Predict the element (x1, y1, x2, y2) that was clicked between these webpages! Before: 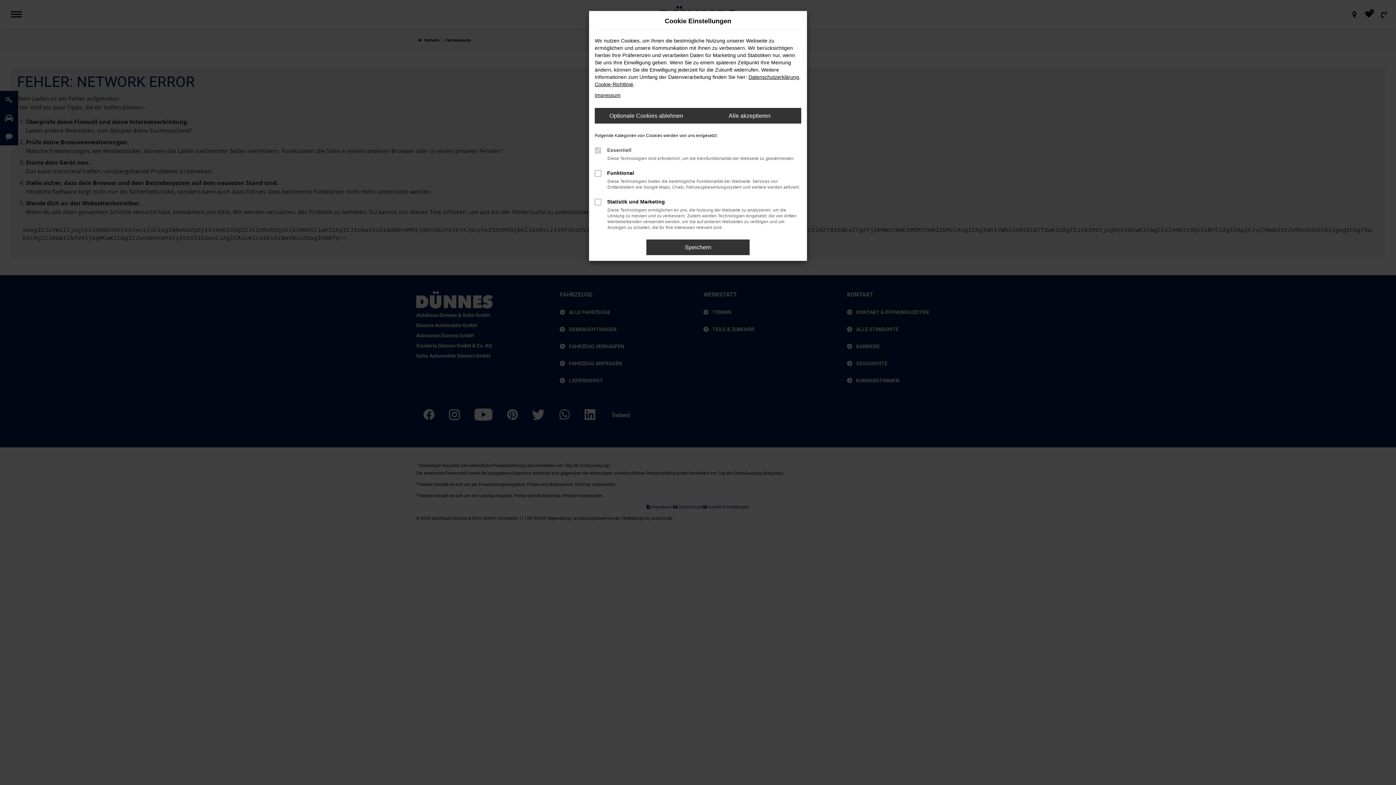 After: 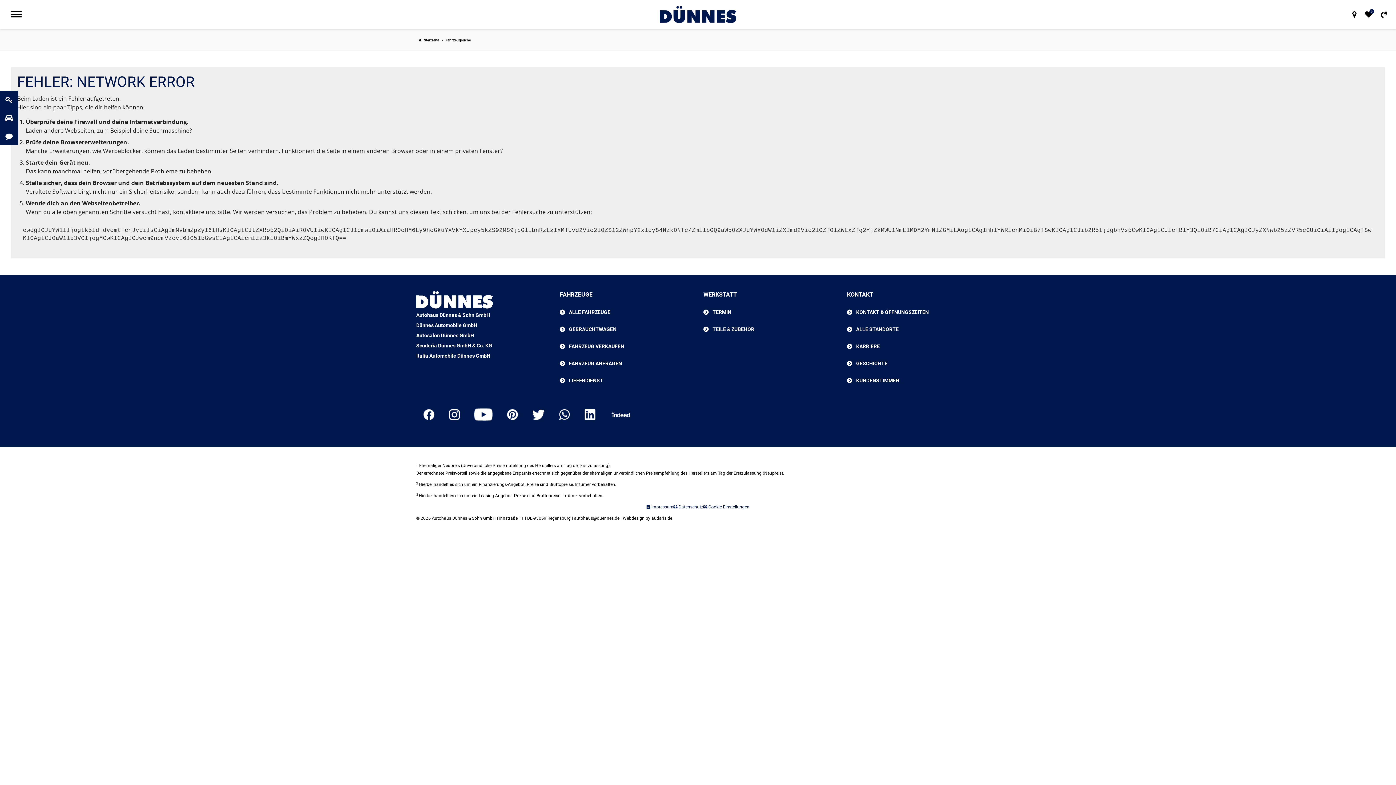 Action: bbox: (646, 239, 749, 255) label: Speichern